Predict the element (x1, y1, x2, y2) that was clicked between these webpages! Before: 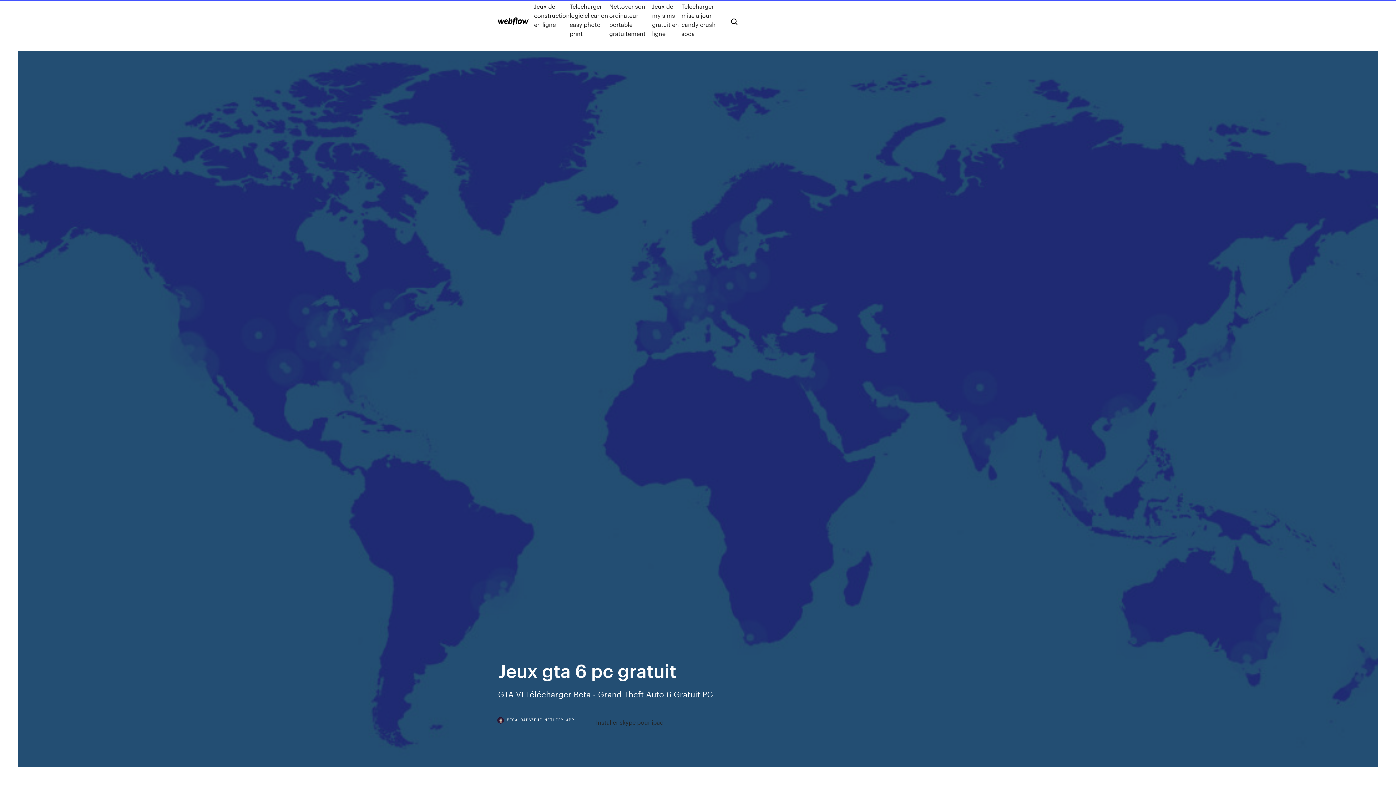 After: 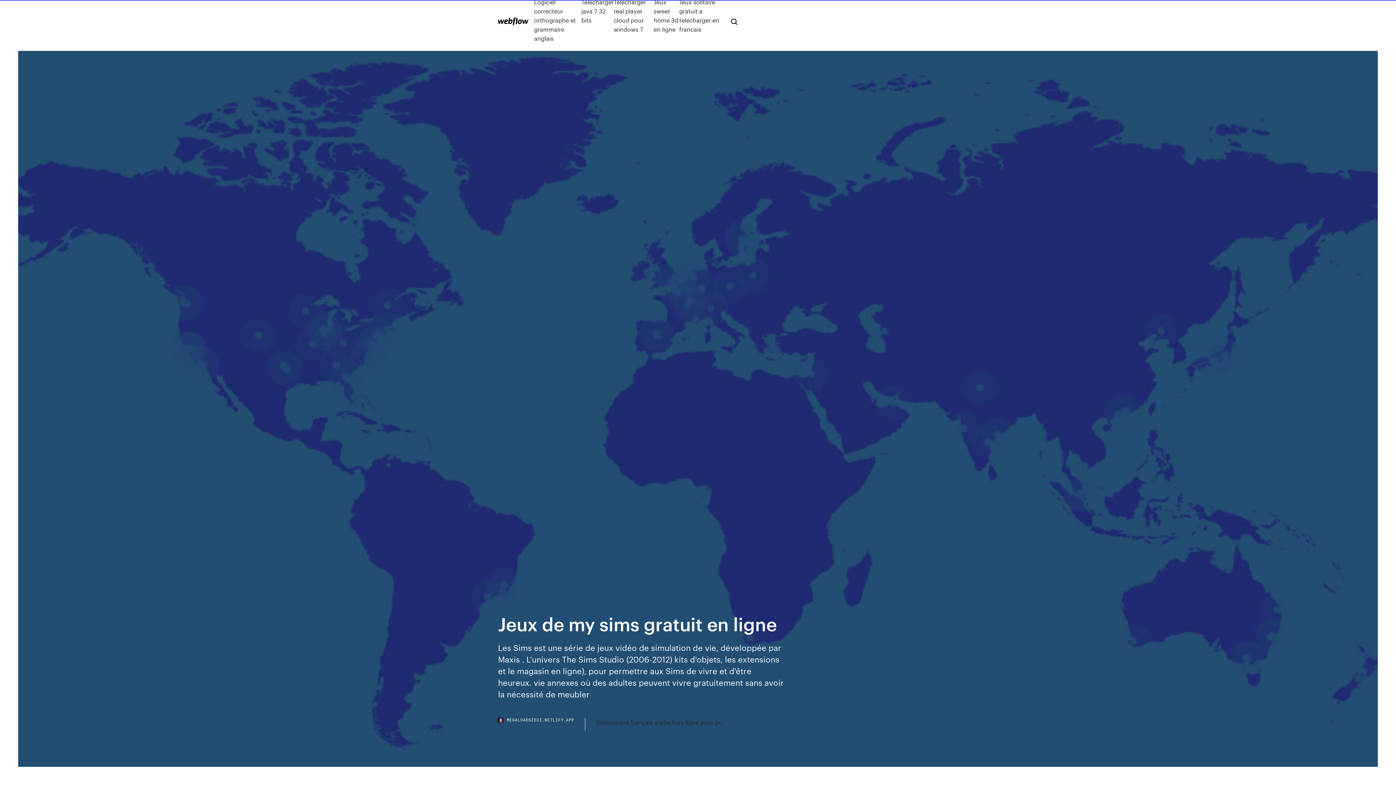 Action: label: Jeux de my sims gratuit en ligne bbox: (652, 1, 681, 38)